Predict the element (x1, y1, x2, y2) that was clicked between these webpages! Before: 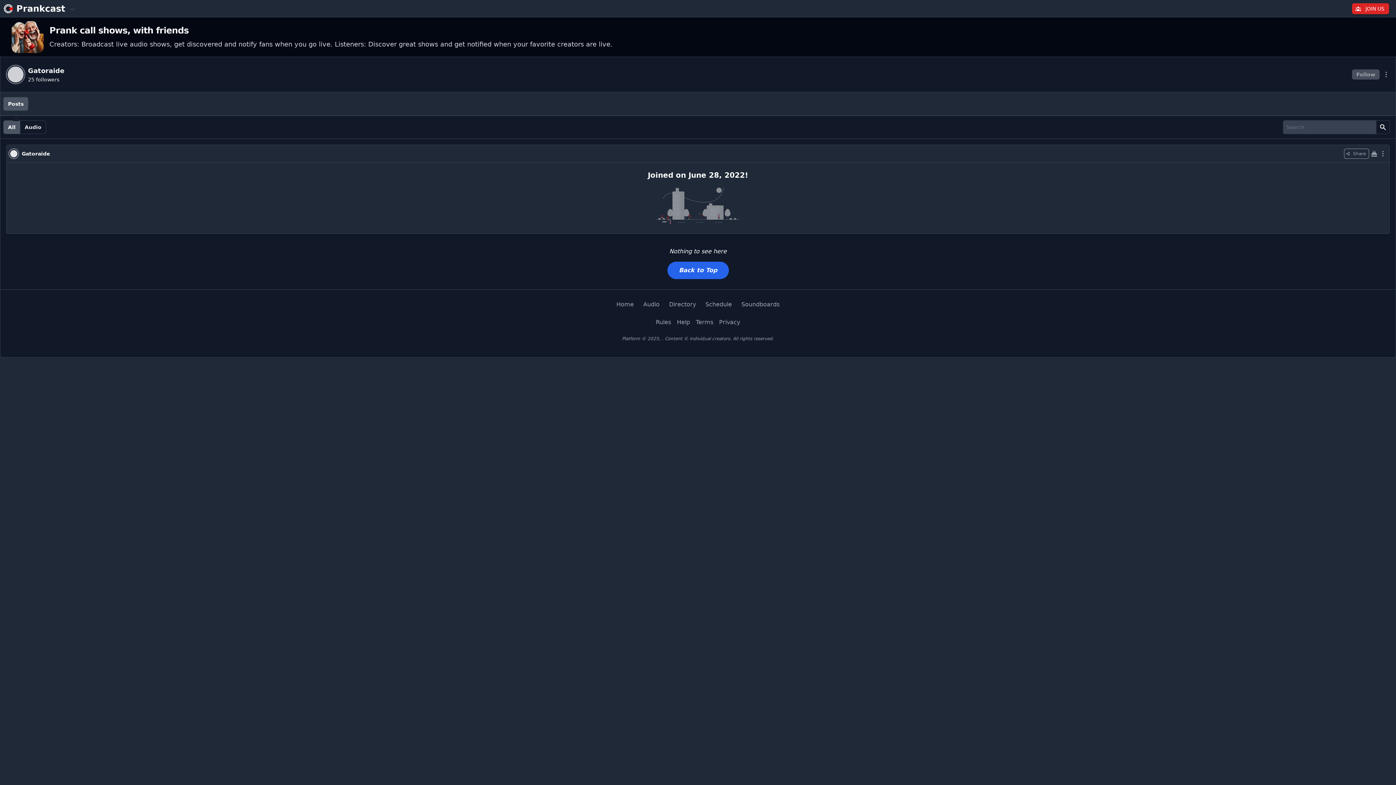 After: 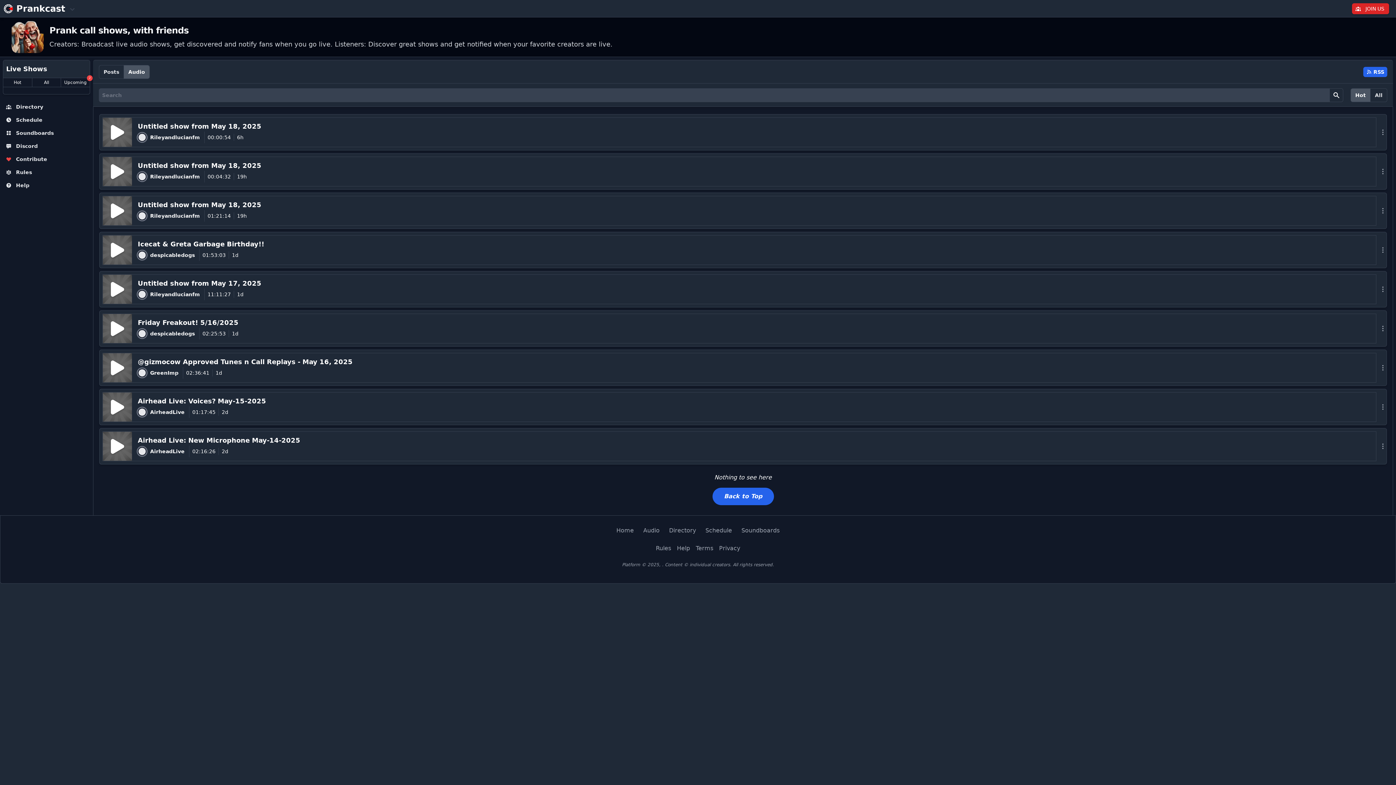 Action: bbox: (638, 298, 664, 310) label: Audio